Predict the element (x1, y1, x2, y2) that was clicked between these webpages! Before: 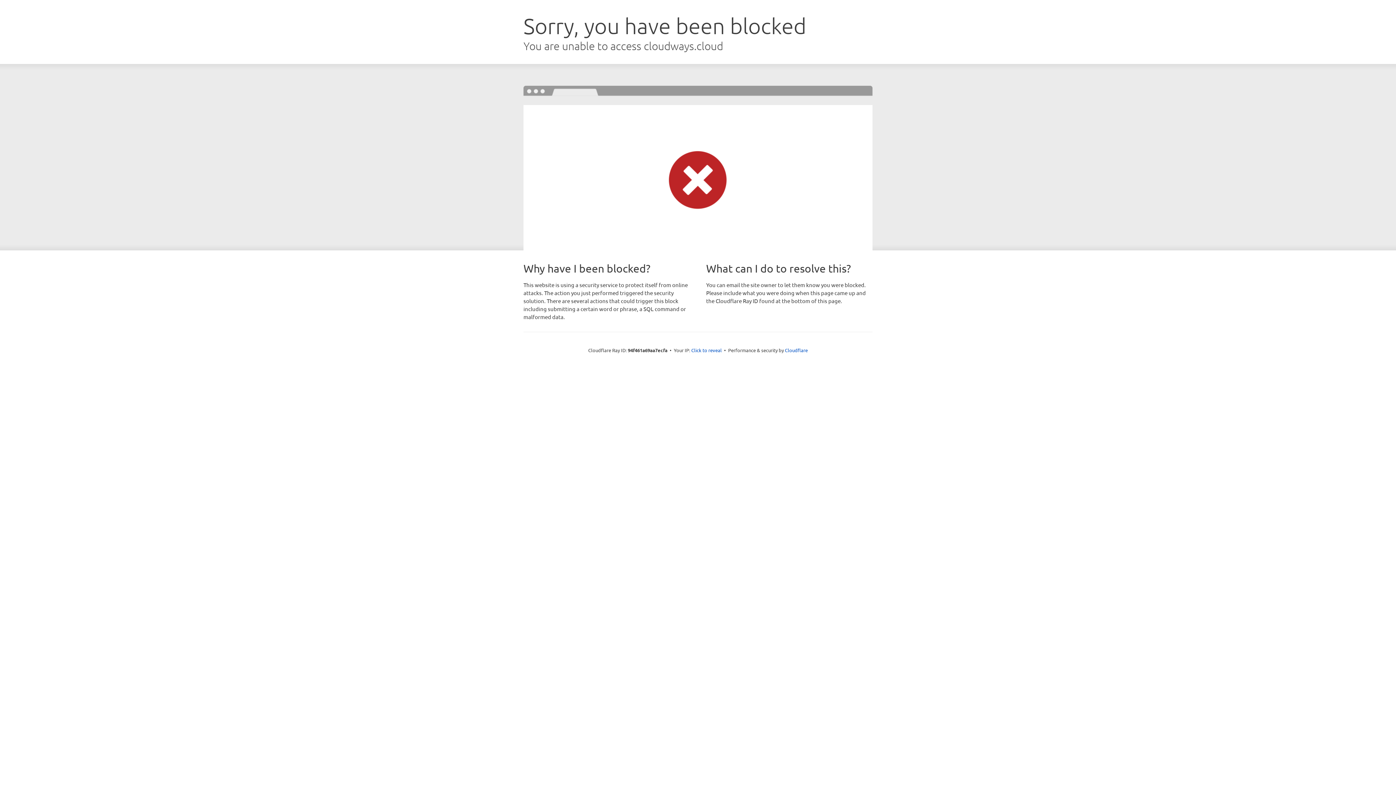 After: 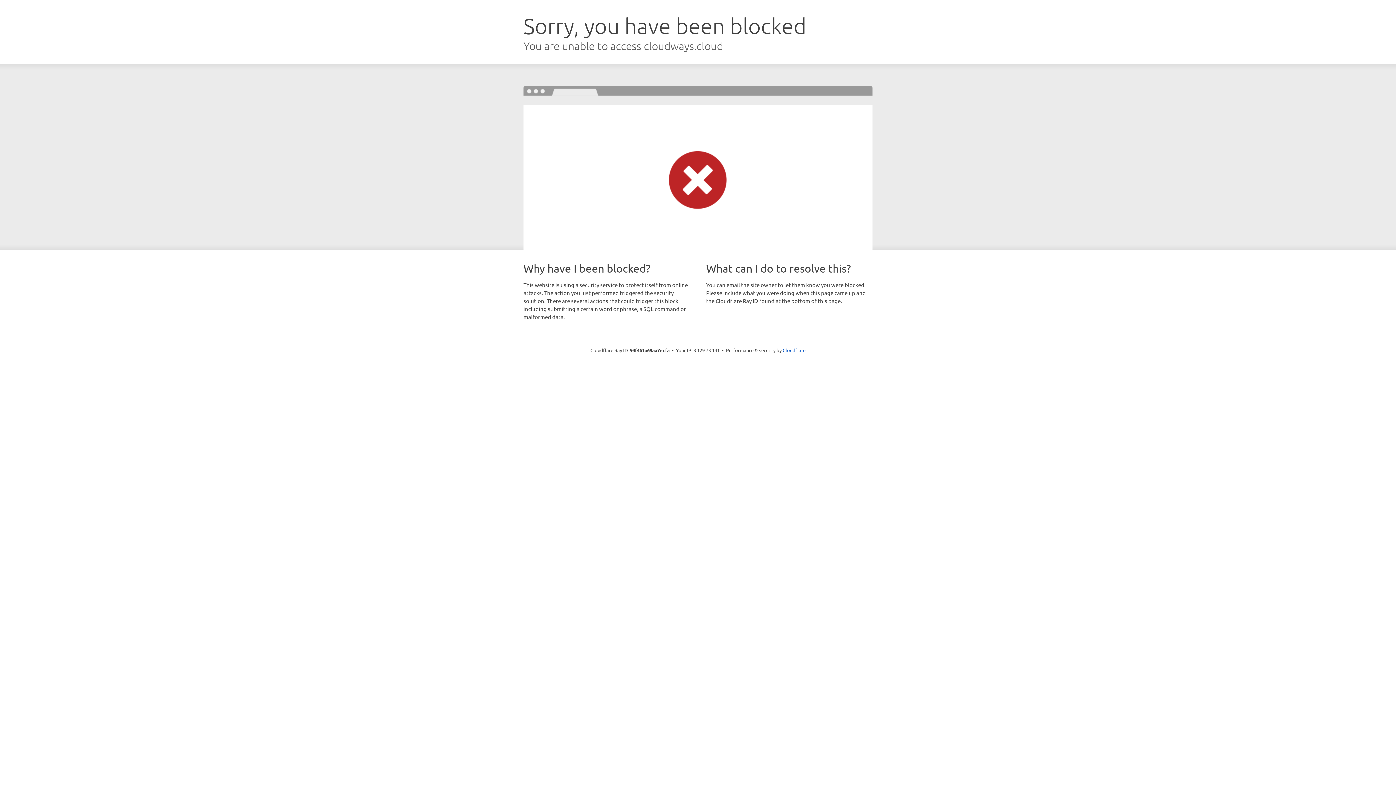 Action: bbox: (691, 346, 722, 353) label: Click to reveal